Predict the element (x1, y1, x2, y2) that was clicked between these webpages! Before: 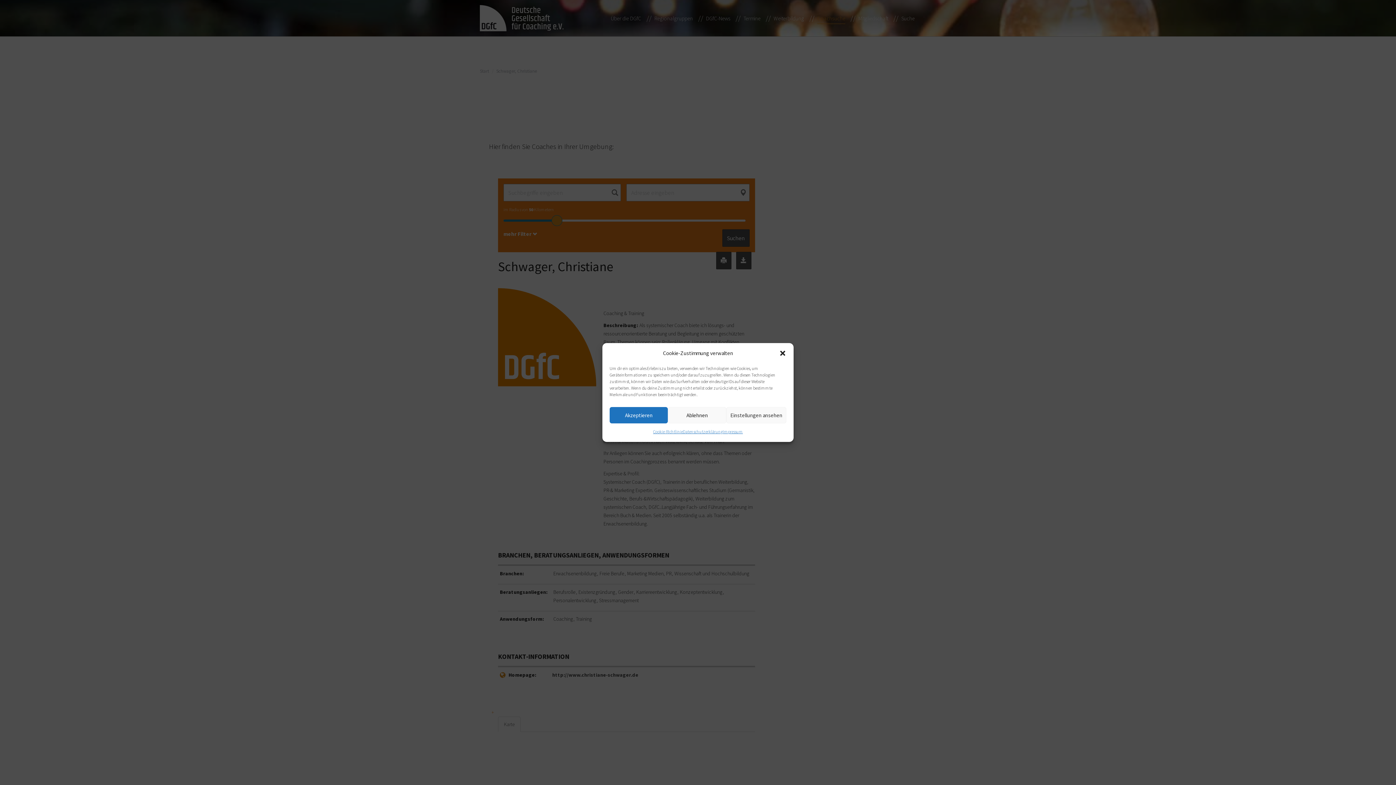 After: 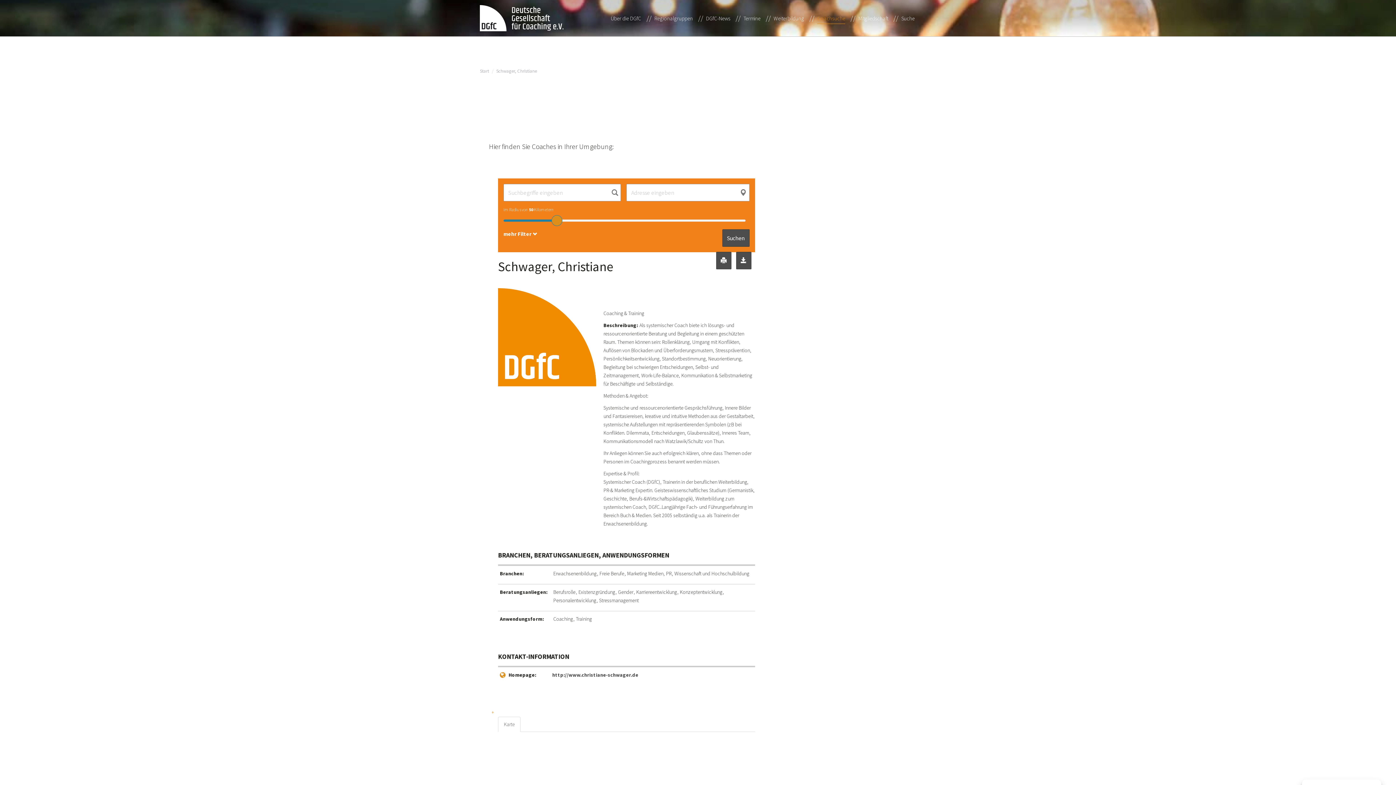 Action: label: Akzeptieren bbox: (609, 407, 668, 423)